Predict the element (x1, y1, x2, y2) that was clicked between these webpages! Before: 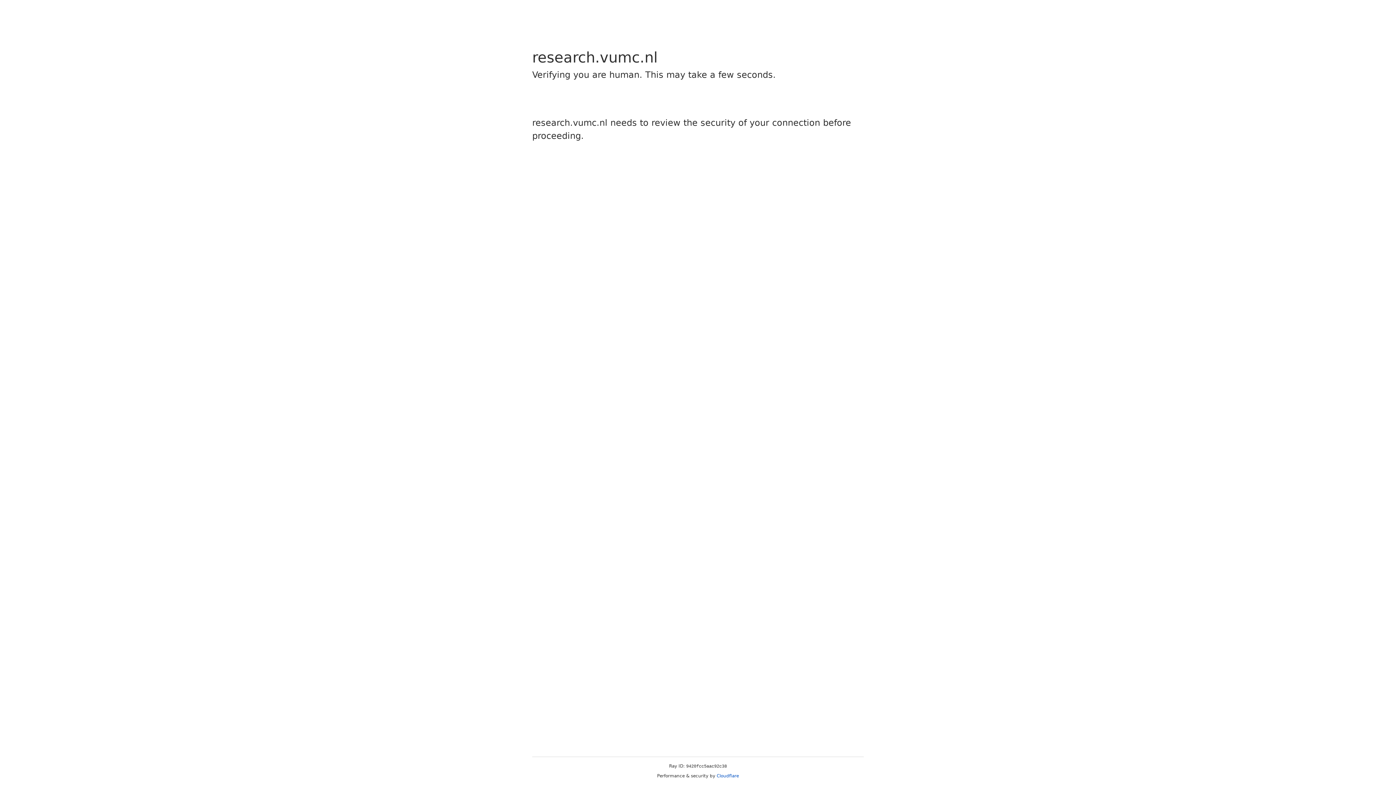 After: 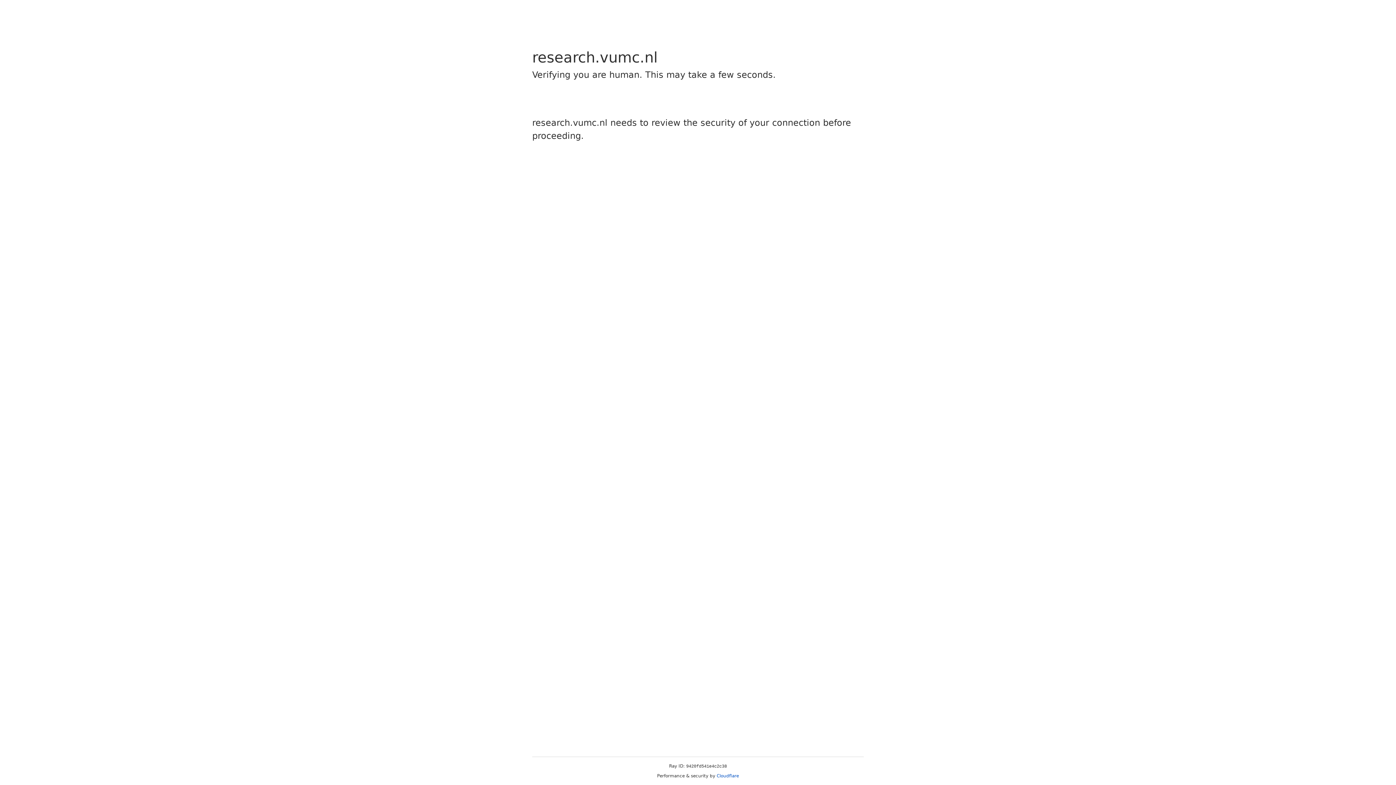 Action: bbox: (716, 773, 739, 778) label: Cloudflare